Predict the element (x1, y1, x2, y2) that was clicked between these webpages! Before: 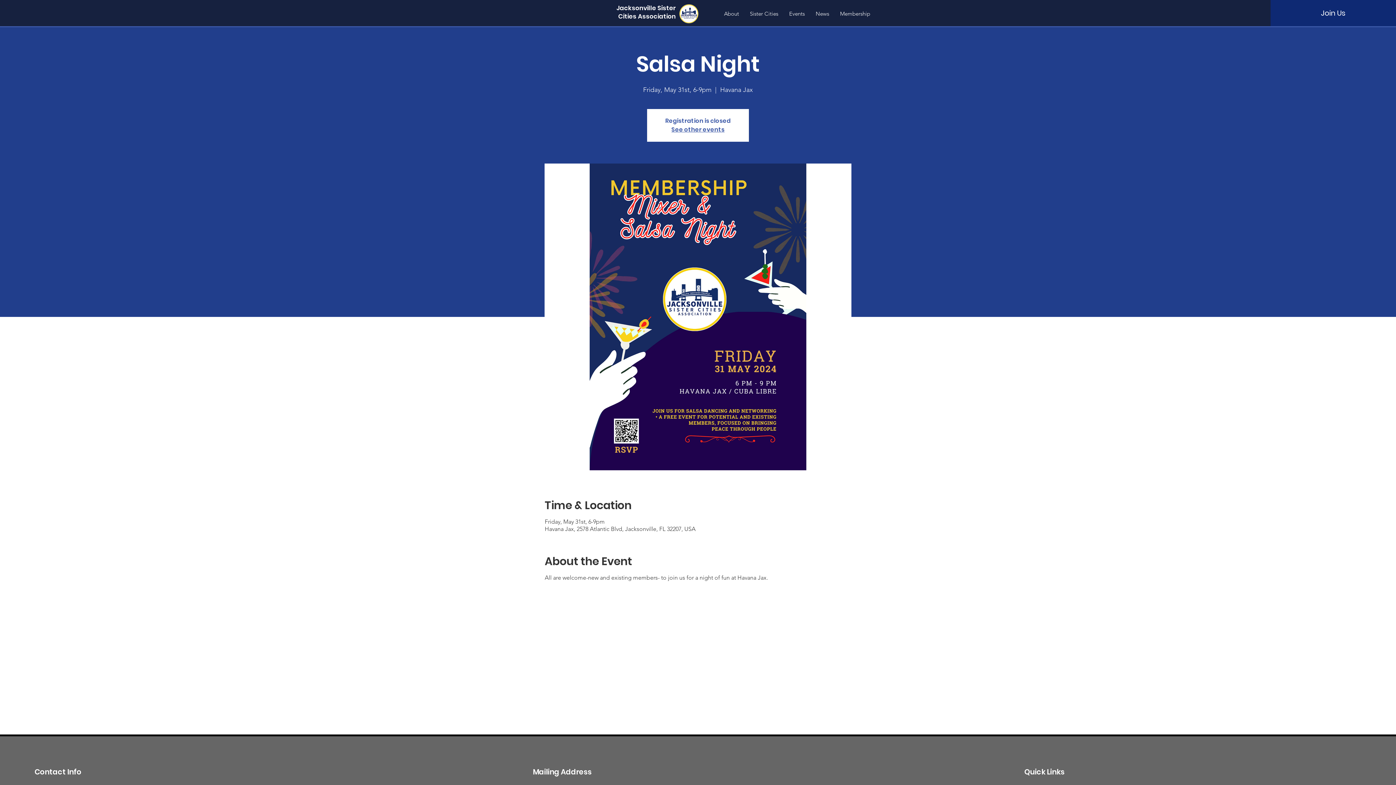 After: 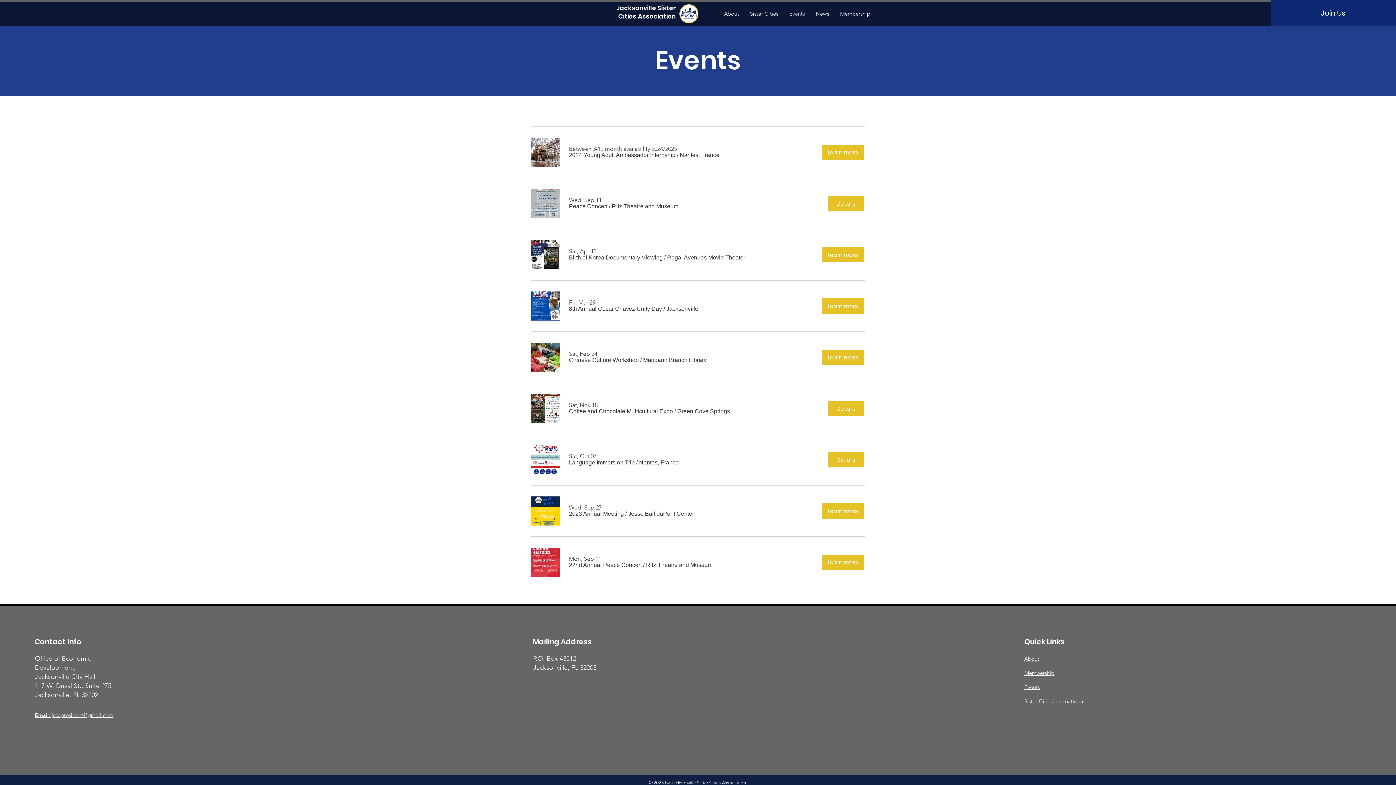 Action: bbox: (783, 6, 810, 21) label: Events